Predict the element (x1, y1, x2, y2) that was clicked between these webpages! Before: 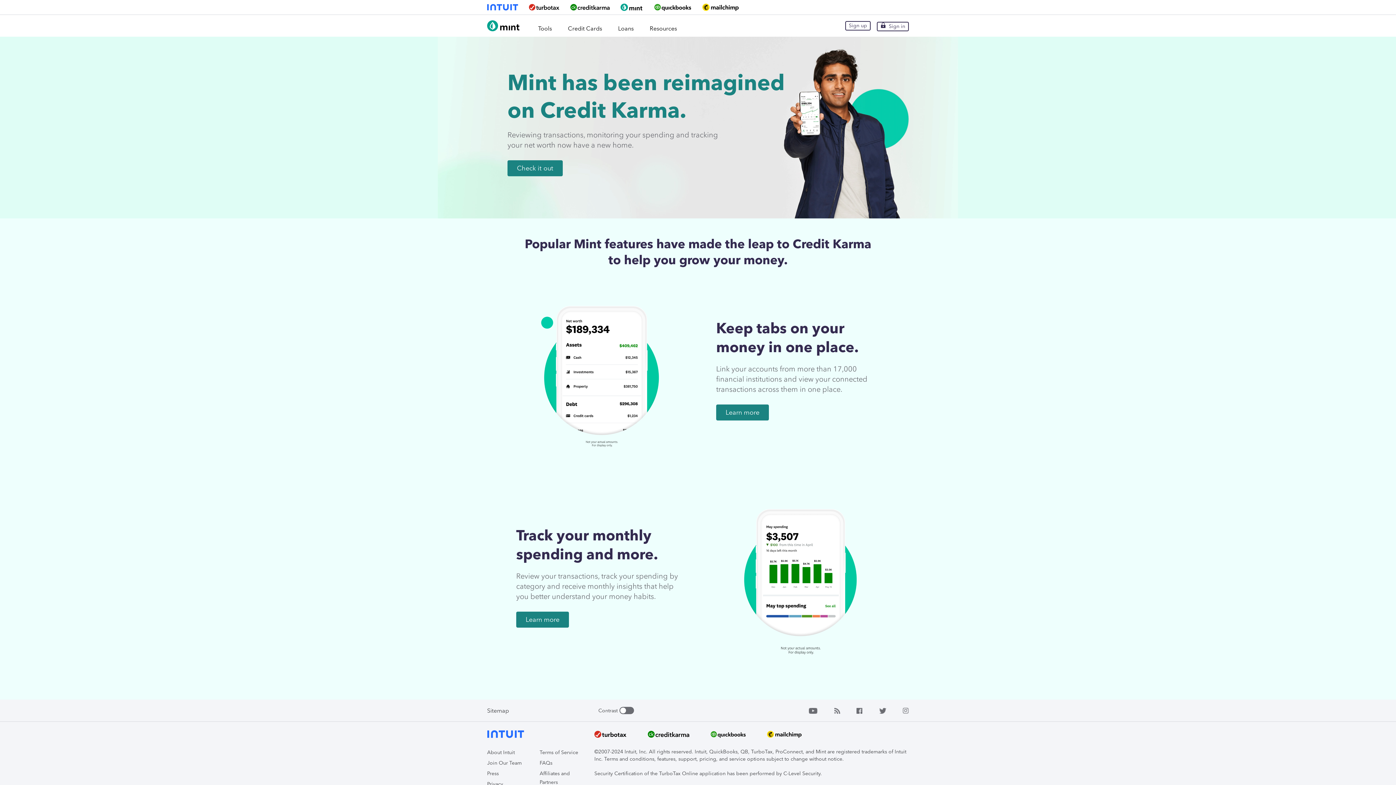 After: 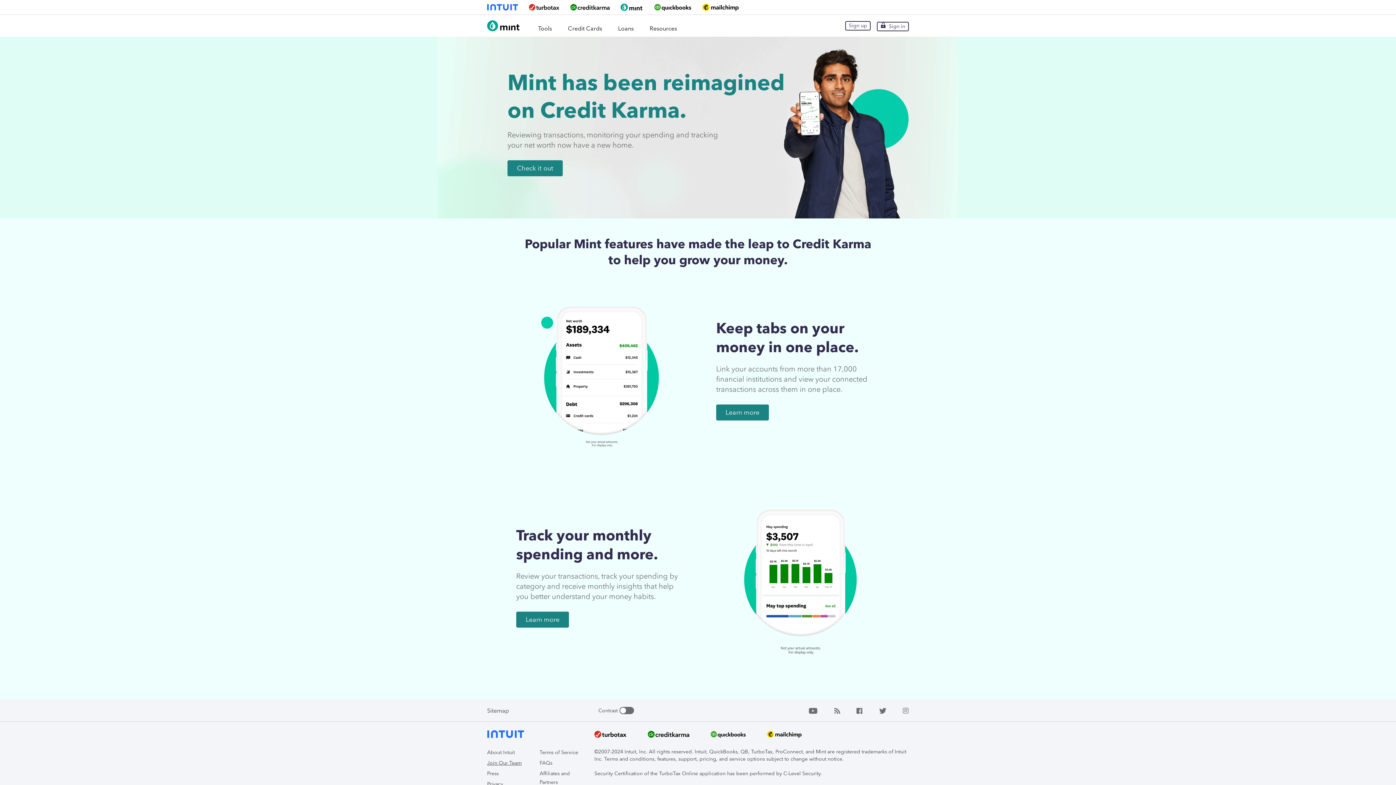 Action: bbox: (487, 760, 521, 766) label: Join Our Team